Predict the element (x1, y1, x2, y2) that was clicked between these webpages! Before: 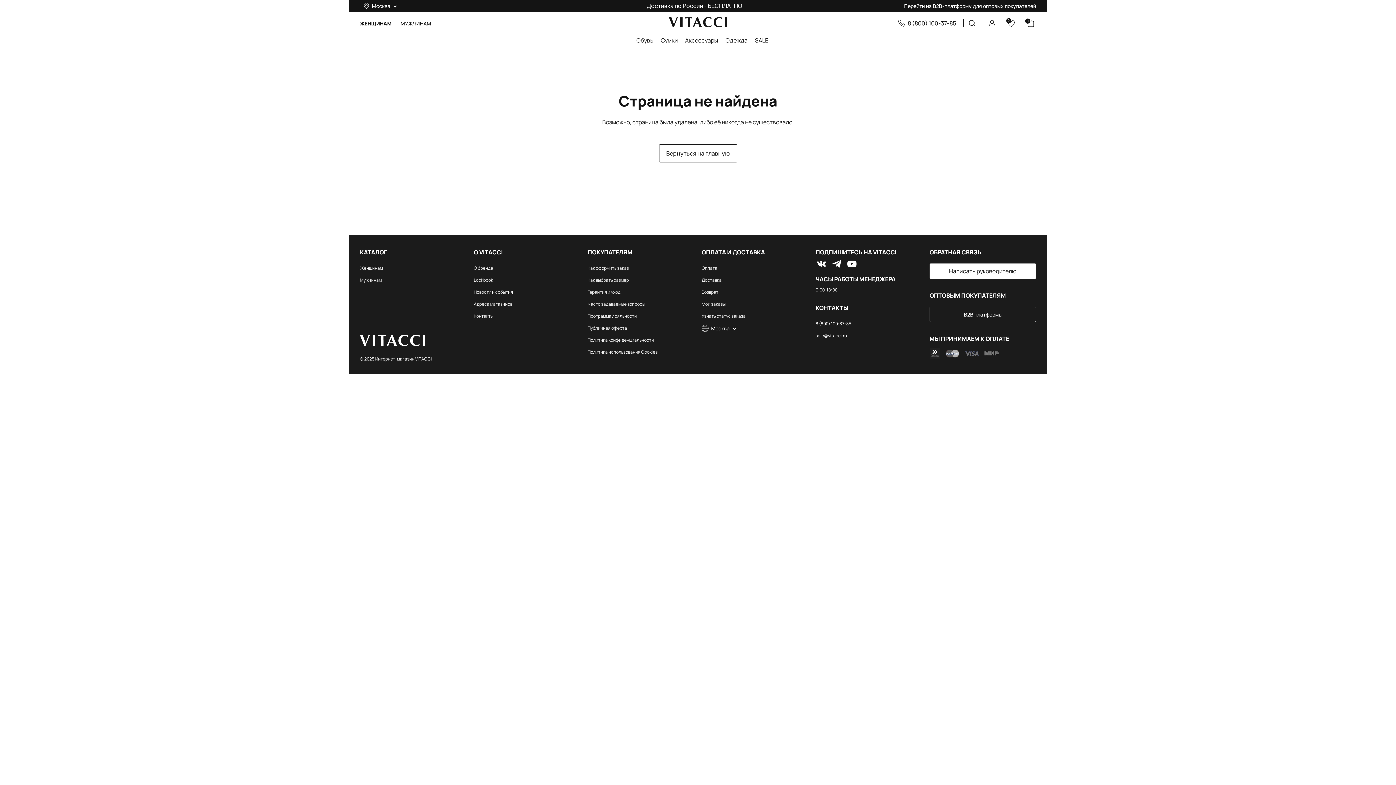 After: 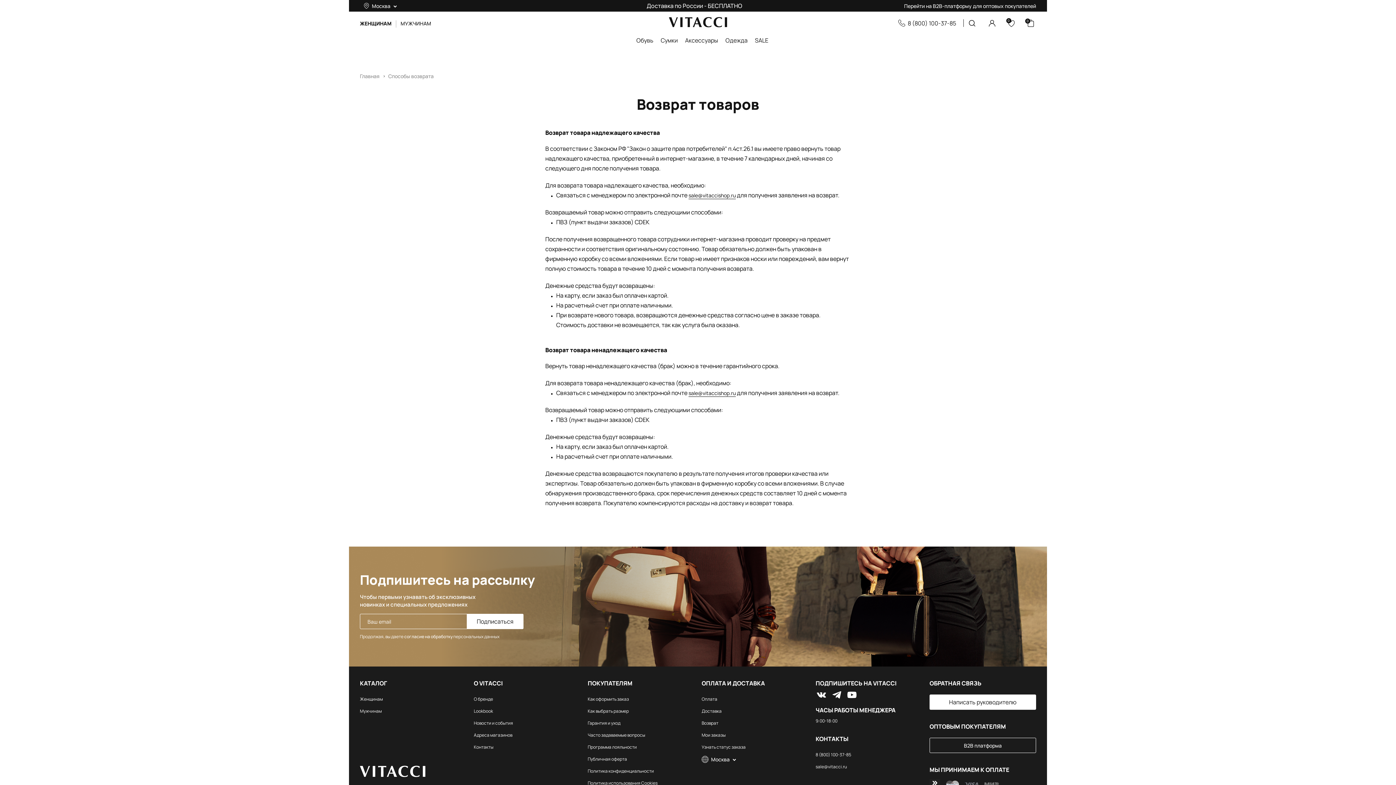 Action: label: Возврат bbox: (701, 289, 718, 295)